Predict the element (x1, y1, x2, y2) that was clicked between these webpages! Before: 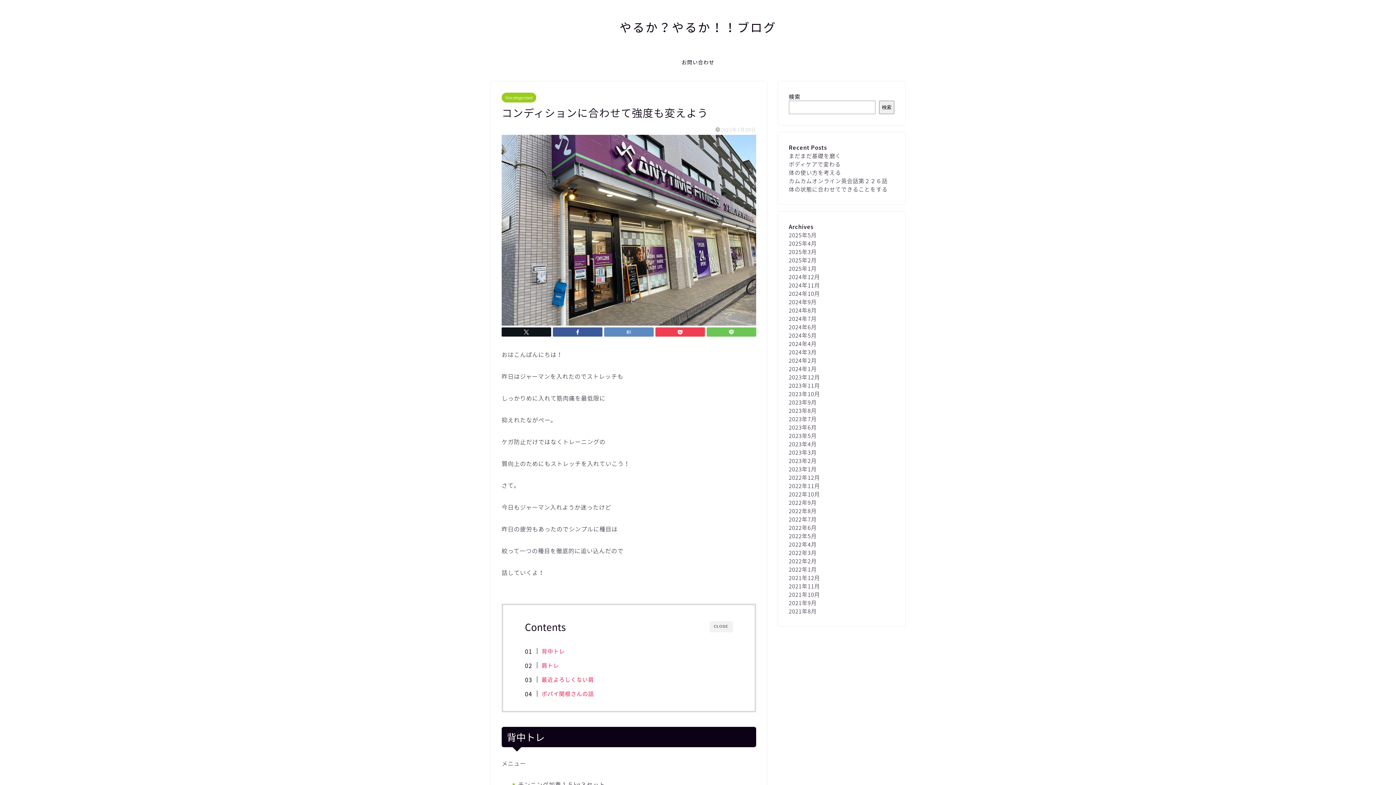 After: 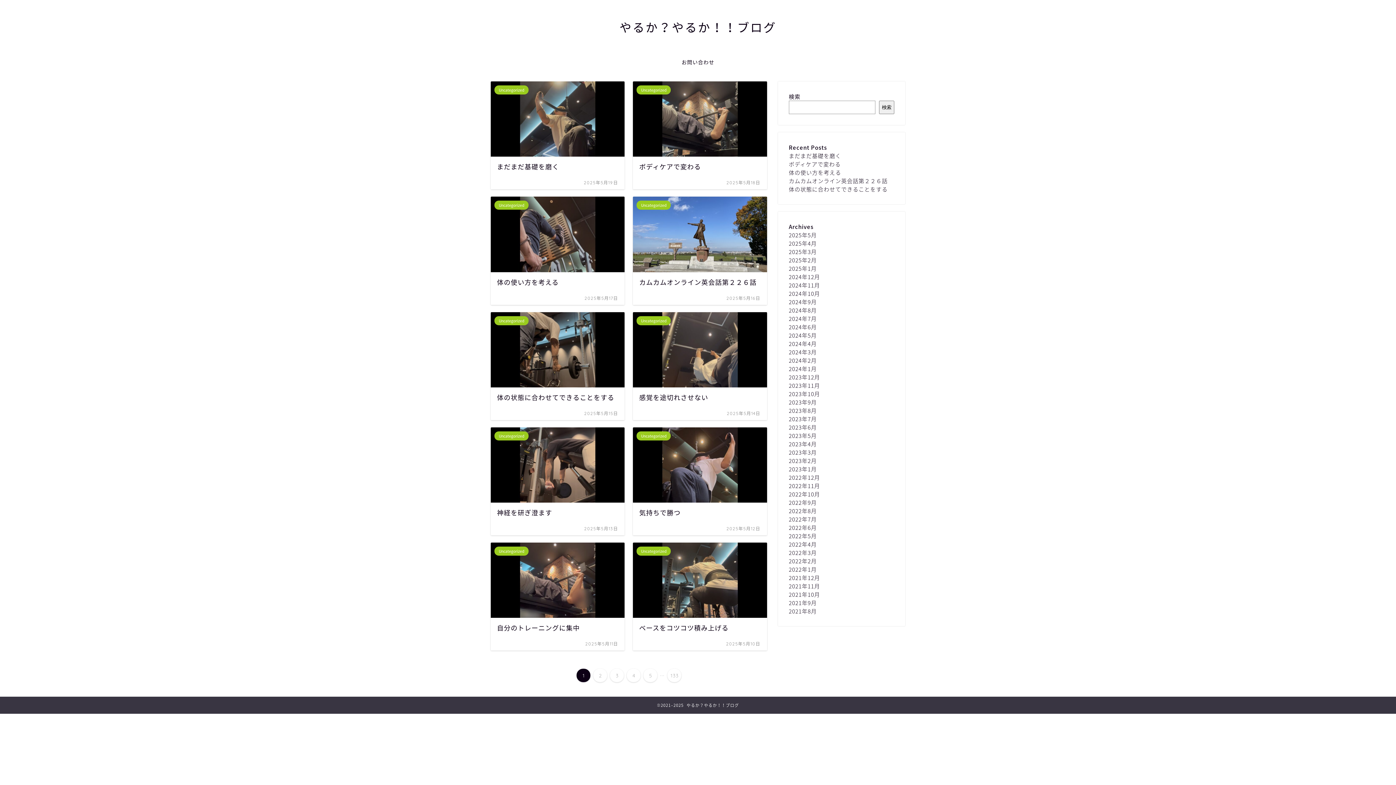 Action: bbox: (619, 20, 776, 34) label: やるか？やるか！！ブログ